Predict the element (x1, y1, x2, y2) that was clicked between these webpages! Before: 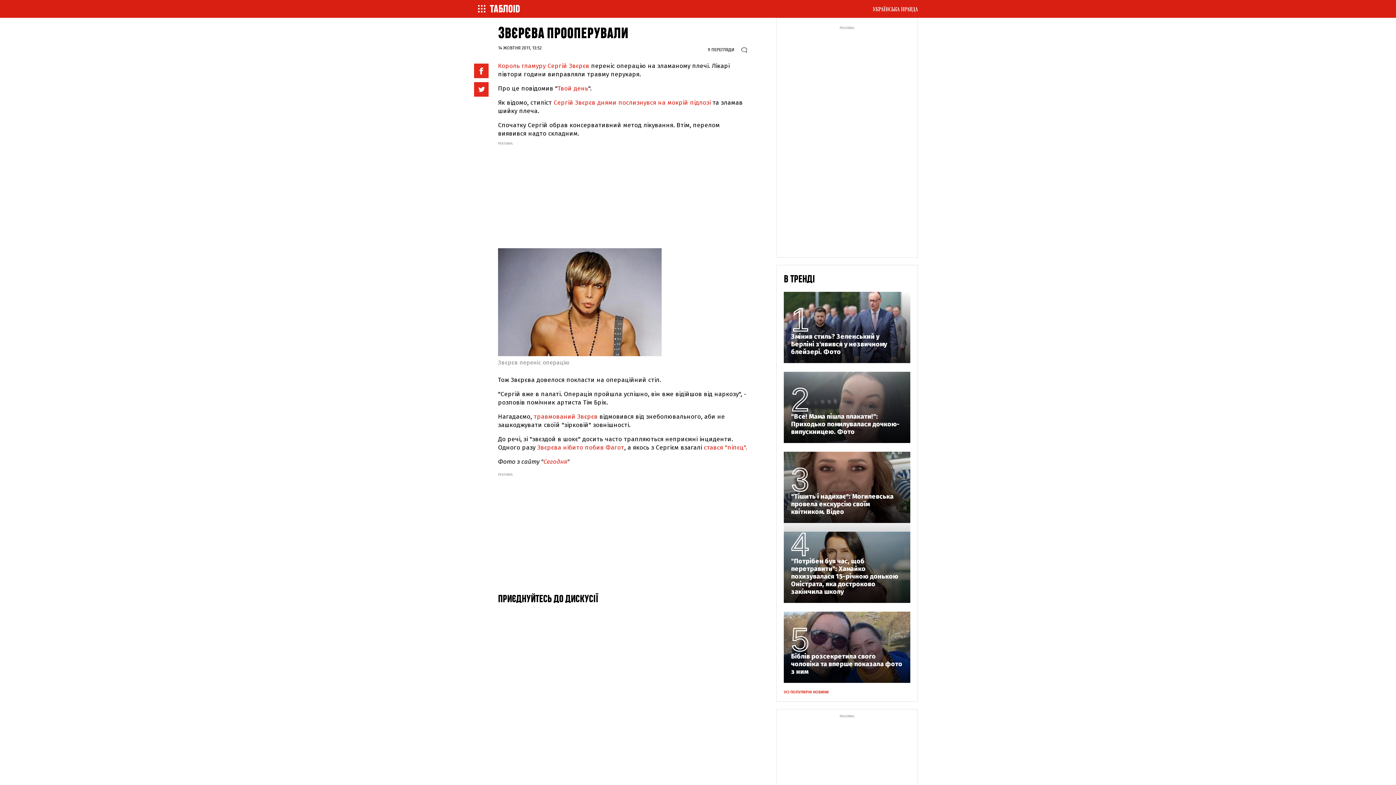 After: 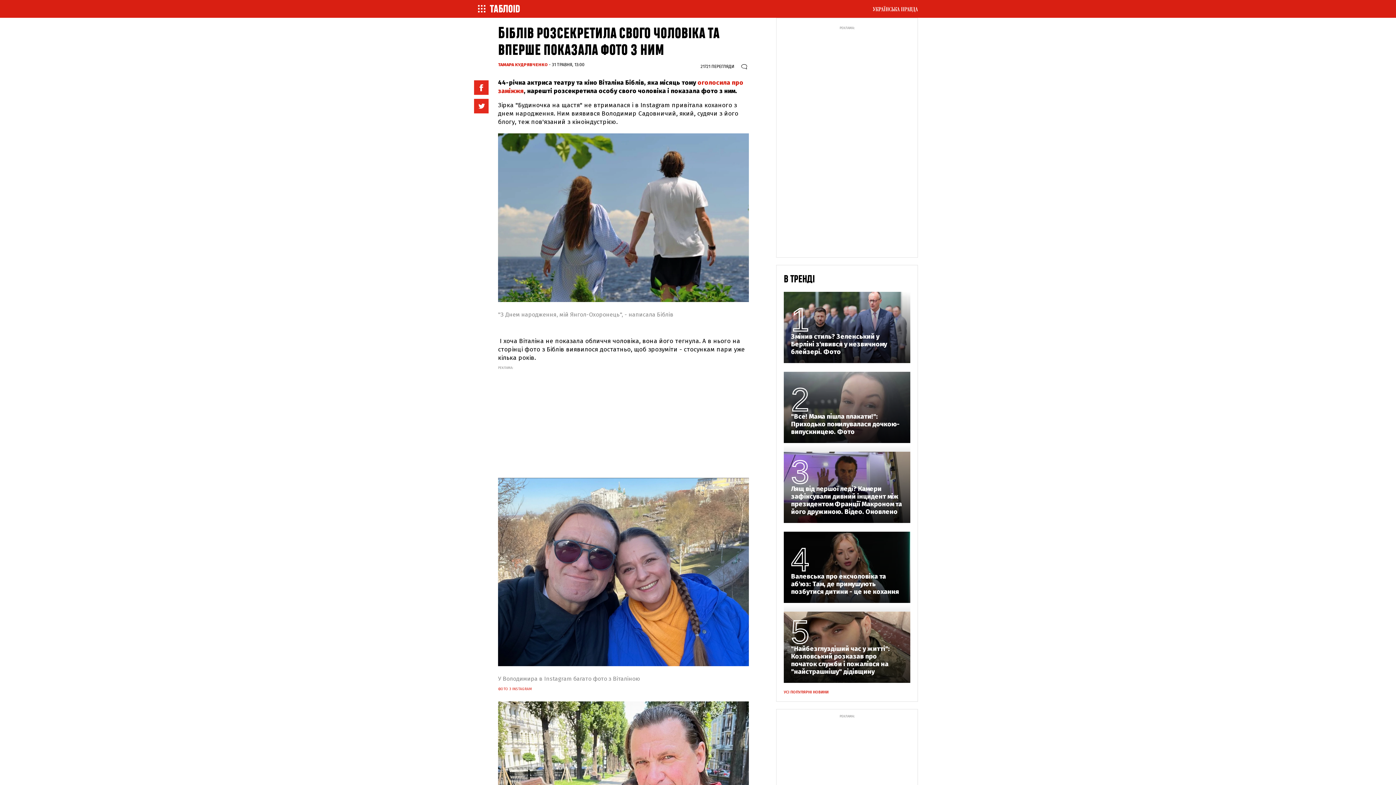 Action: bbox: (791, 653, 903, 676) label: Біблів розсекретила свого чоловіка та вперше показала фото з ним